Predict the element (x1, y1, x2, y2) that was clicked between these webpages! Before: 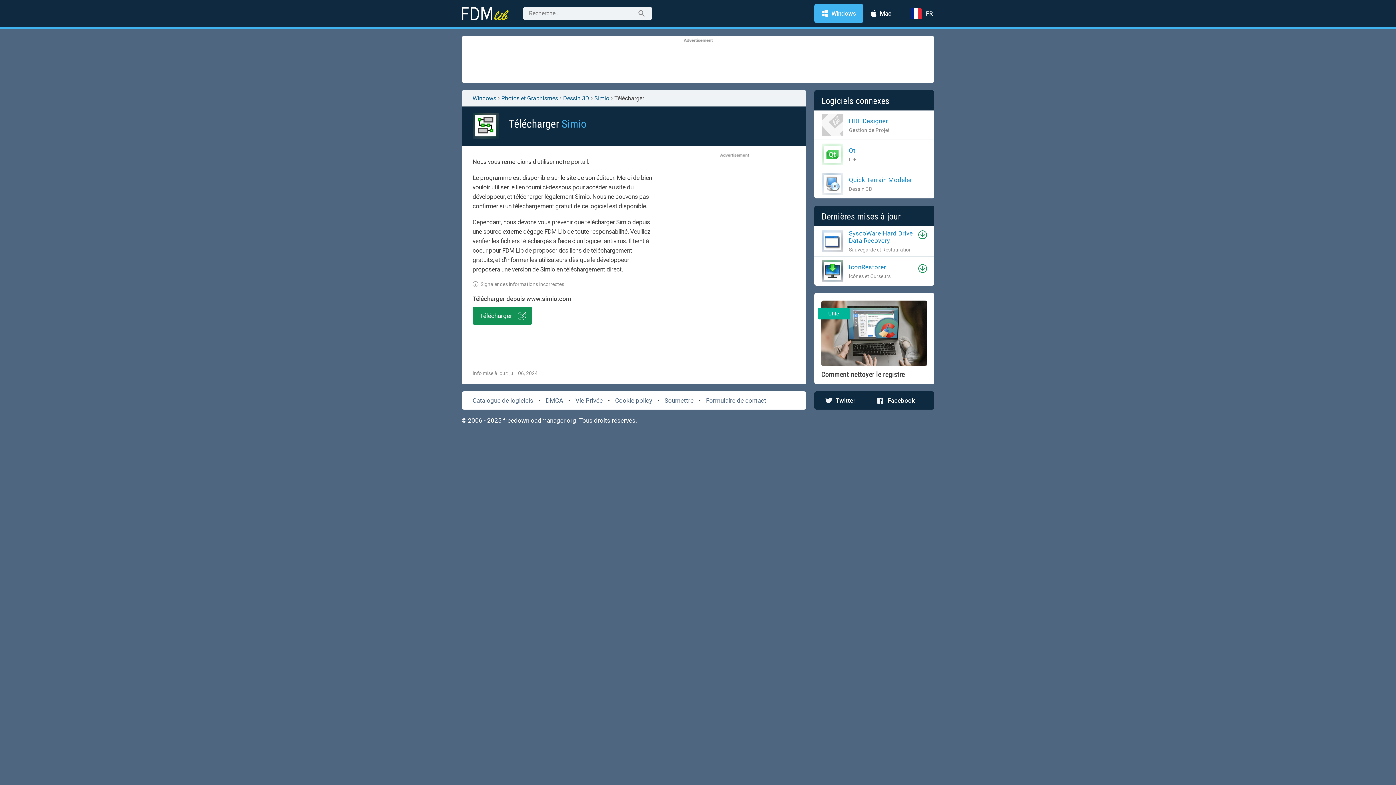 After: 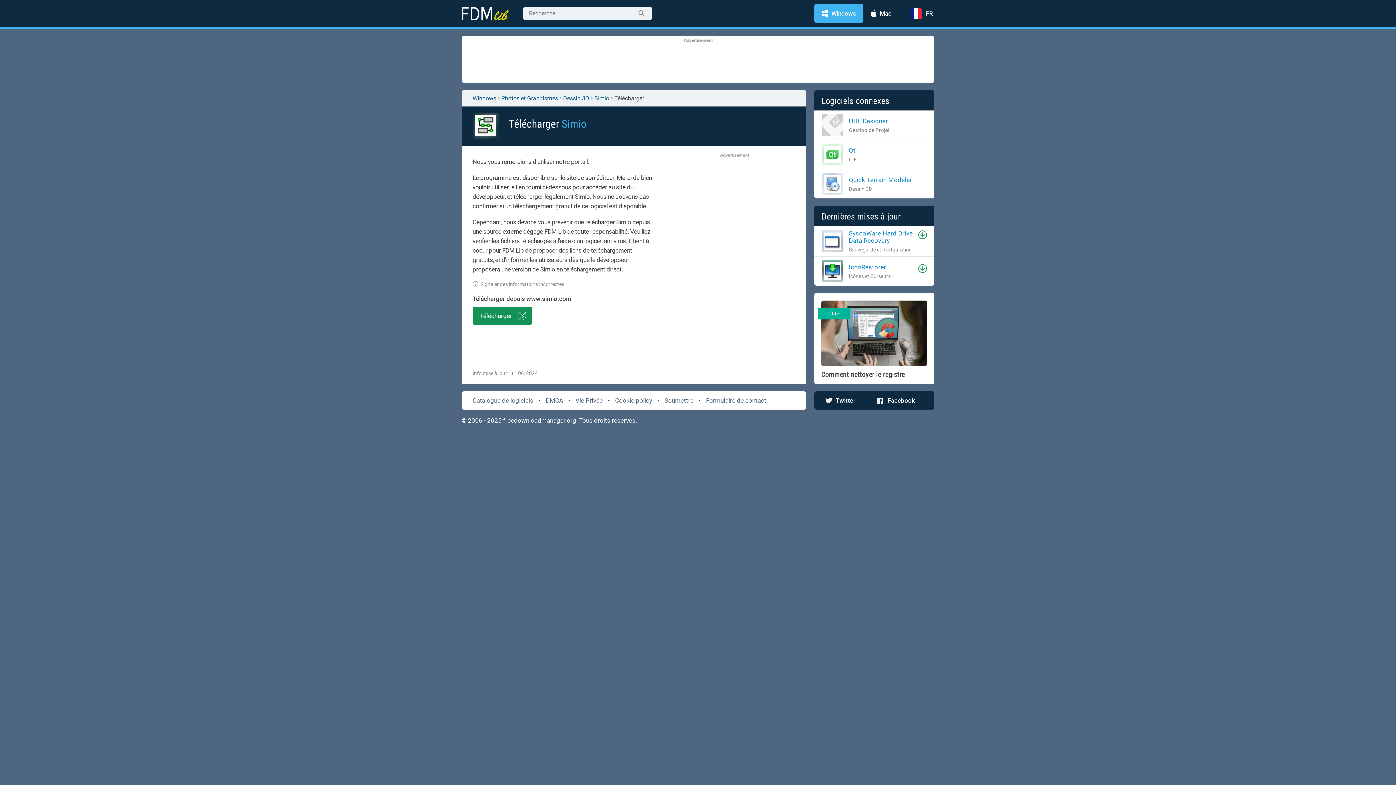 Action: label: Twitter bbox: (825, 397, 855, 404)